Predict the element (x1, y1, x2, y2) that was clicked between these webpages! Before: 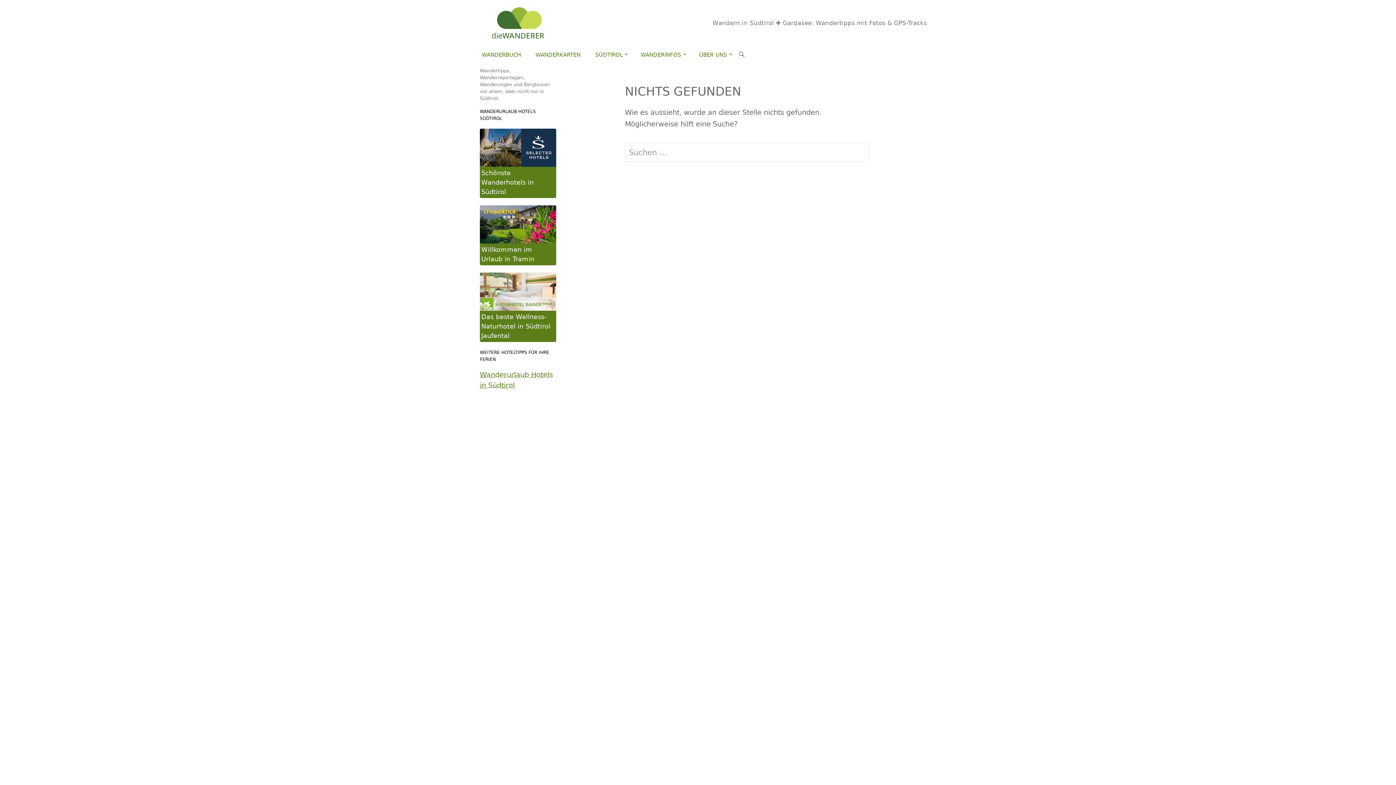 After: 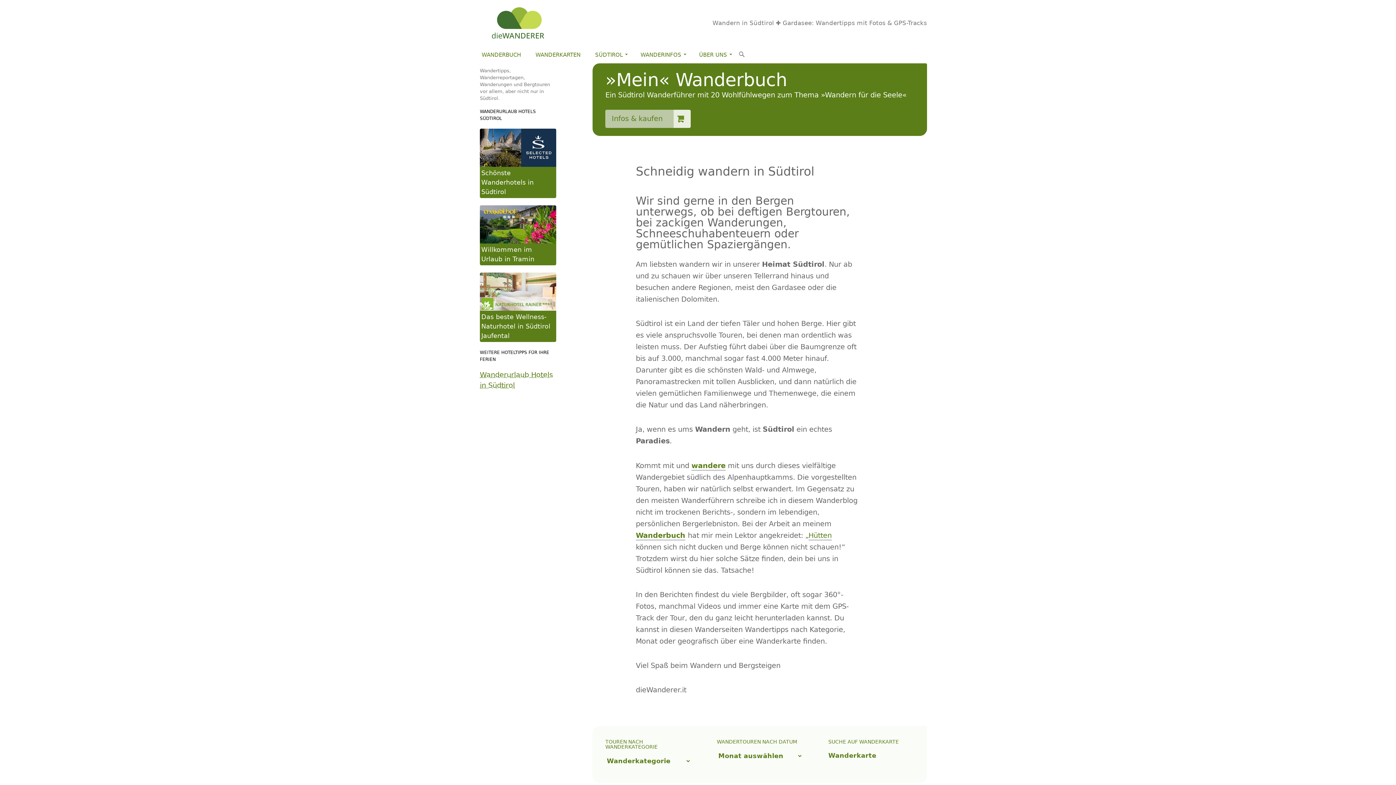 Action: label: Wandern in Südtirol ✚ Gardasee: Wandertipps mit Fotos & GPS-Tracks bbox: (712, 11, 927, 34)